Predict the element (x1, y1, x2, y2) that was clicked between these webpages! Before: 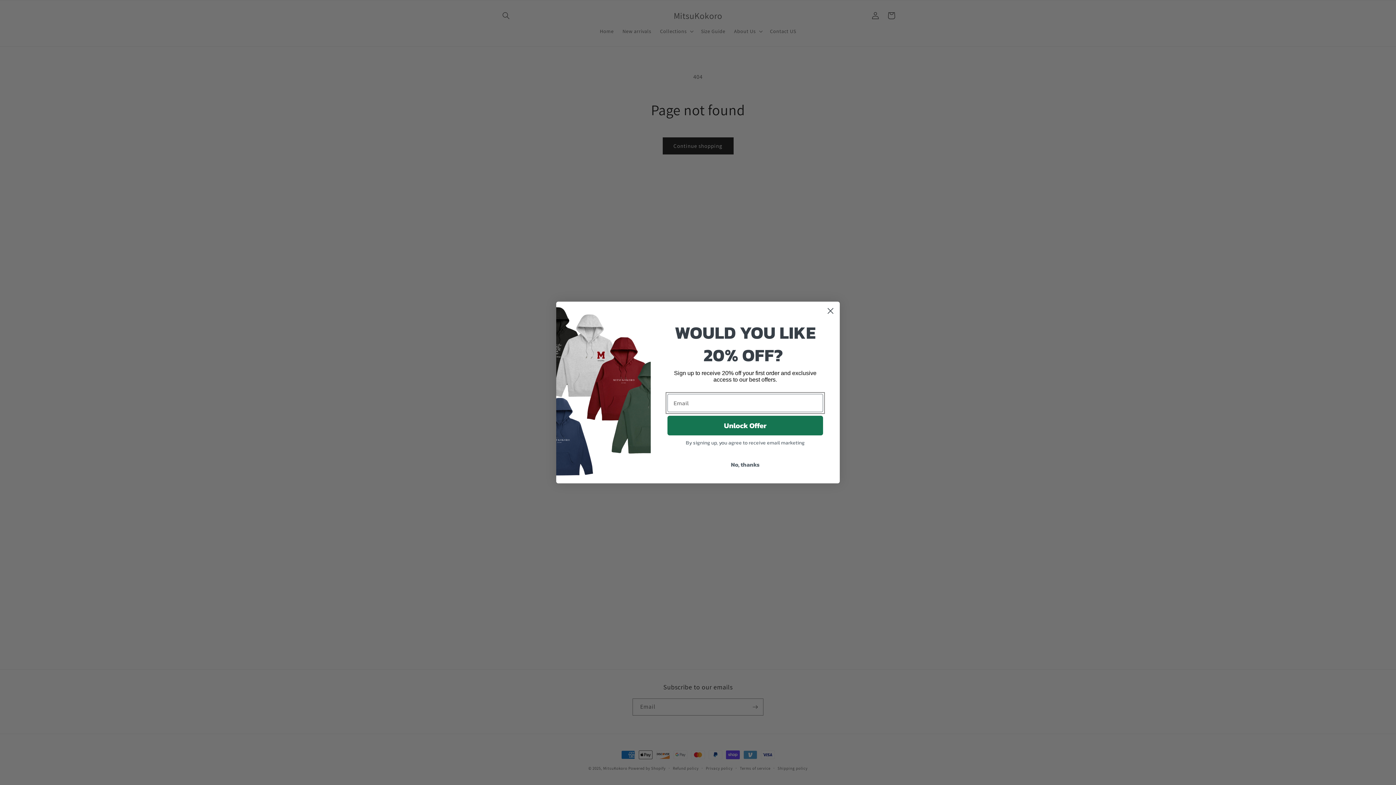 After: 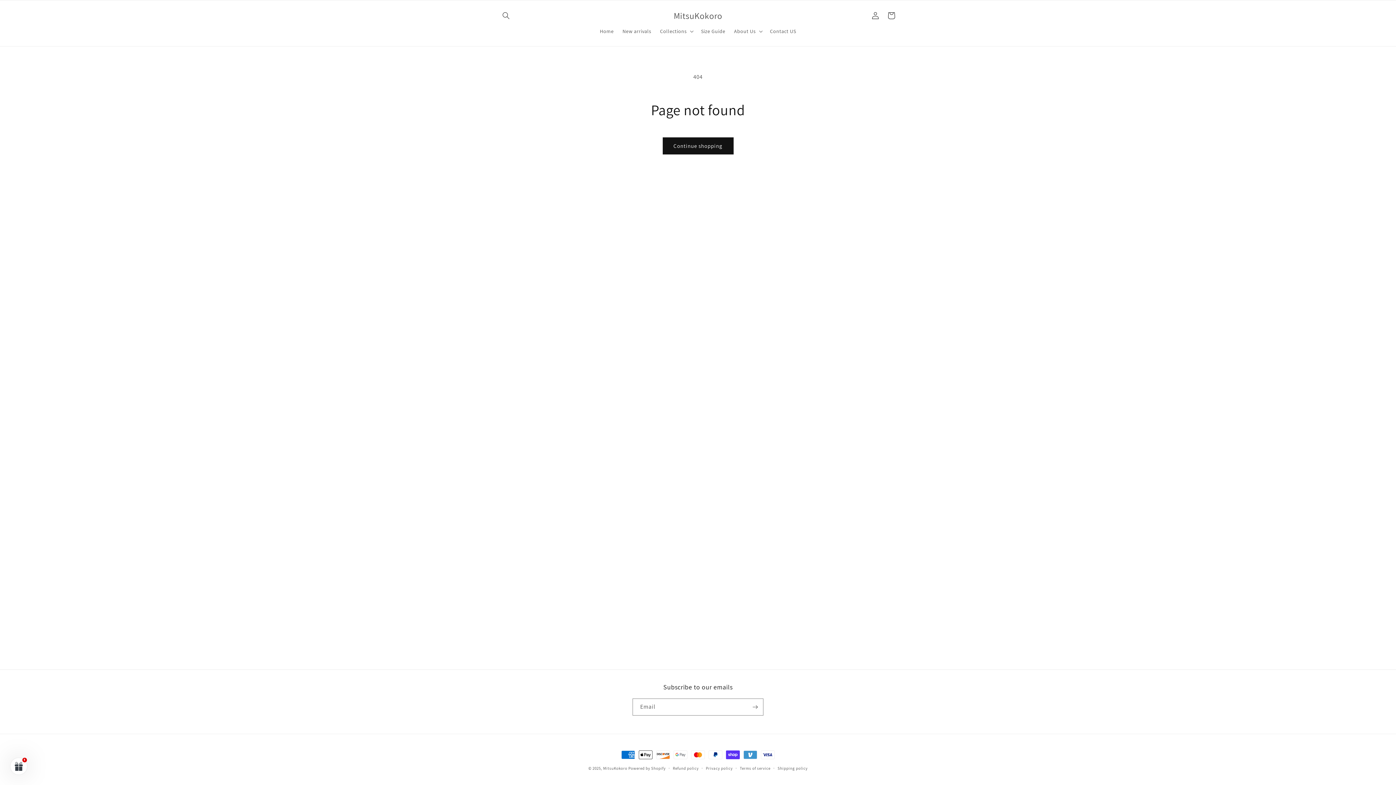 Action: label: No, thanks bbox: (667, 458, 823, 471)